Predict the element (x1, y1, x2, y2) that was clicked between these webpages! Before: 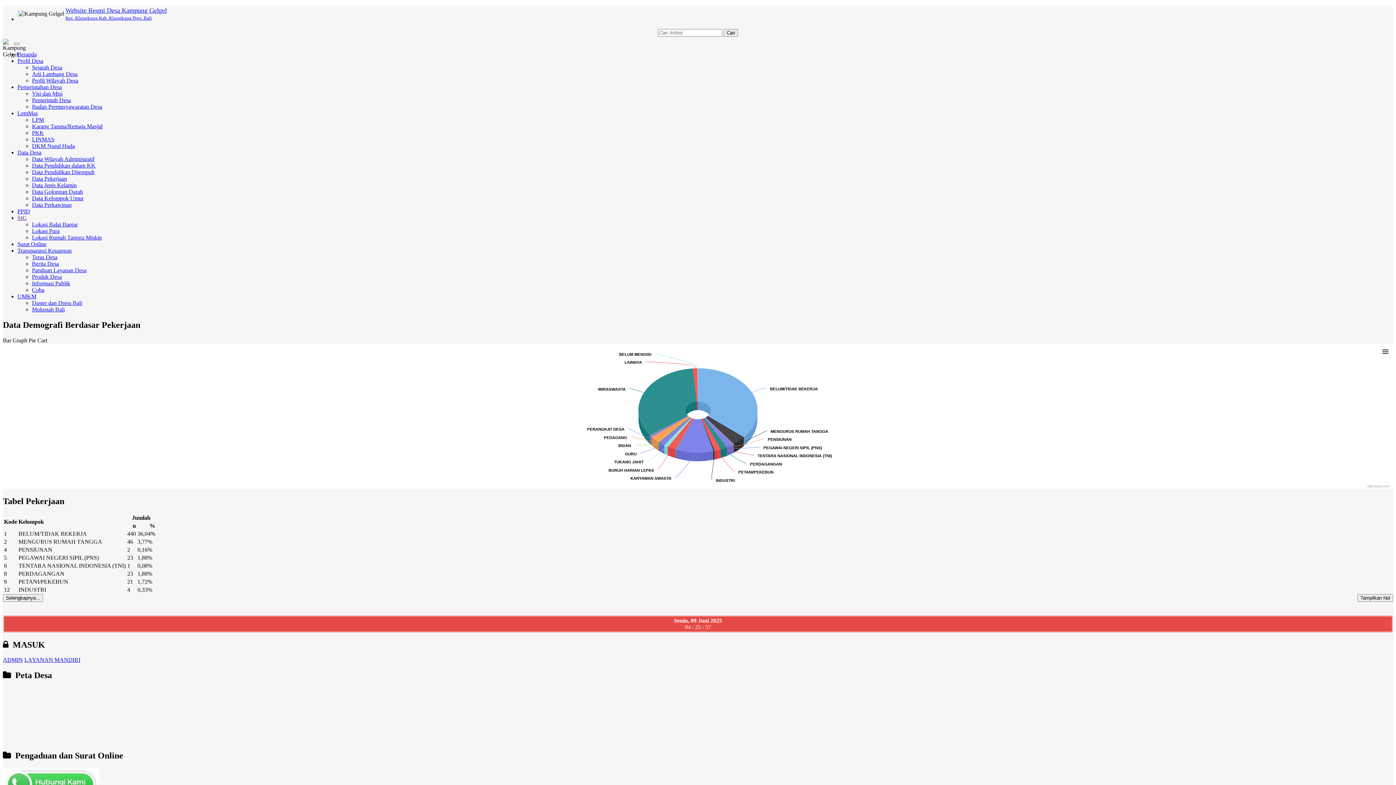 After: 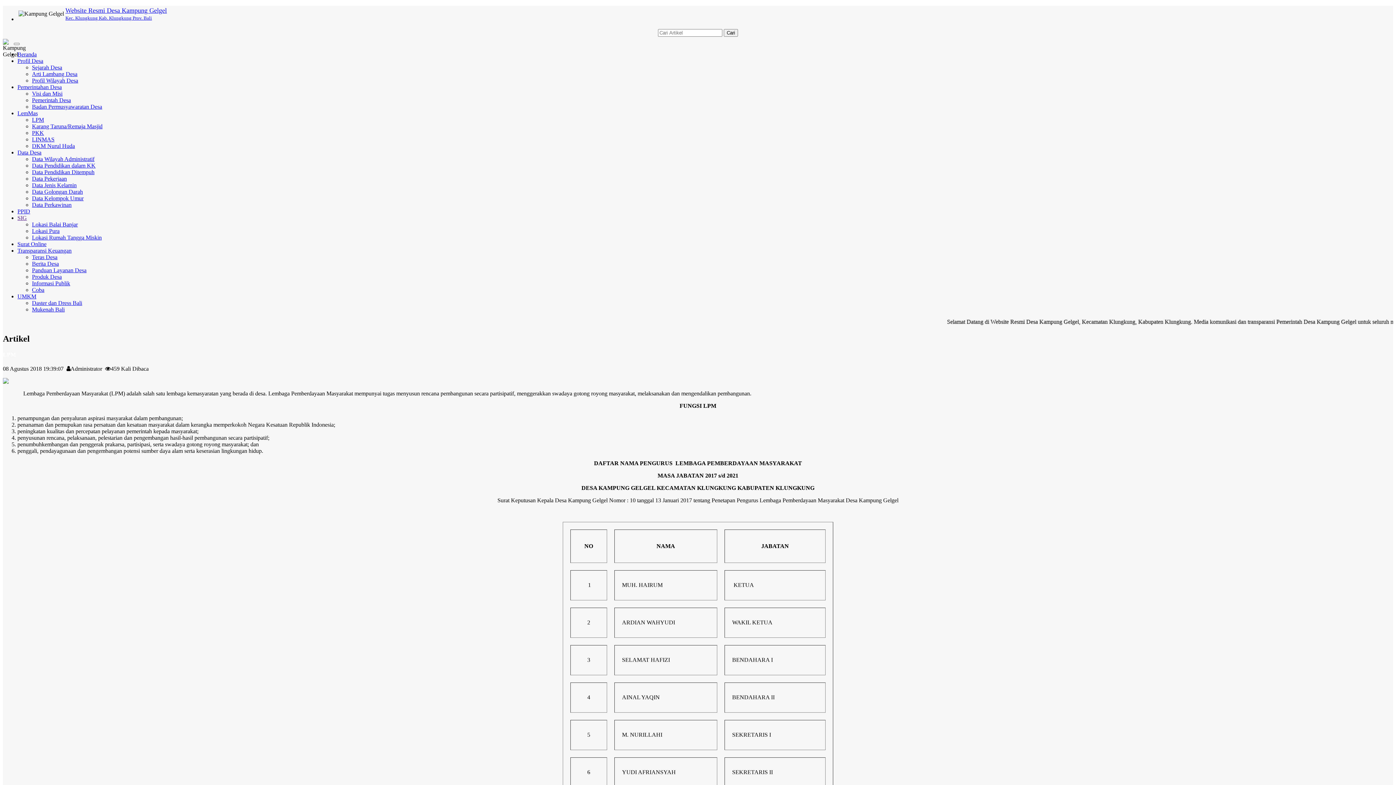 Action: bbox: (32, 116, 44, 122) label: LPM